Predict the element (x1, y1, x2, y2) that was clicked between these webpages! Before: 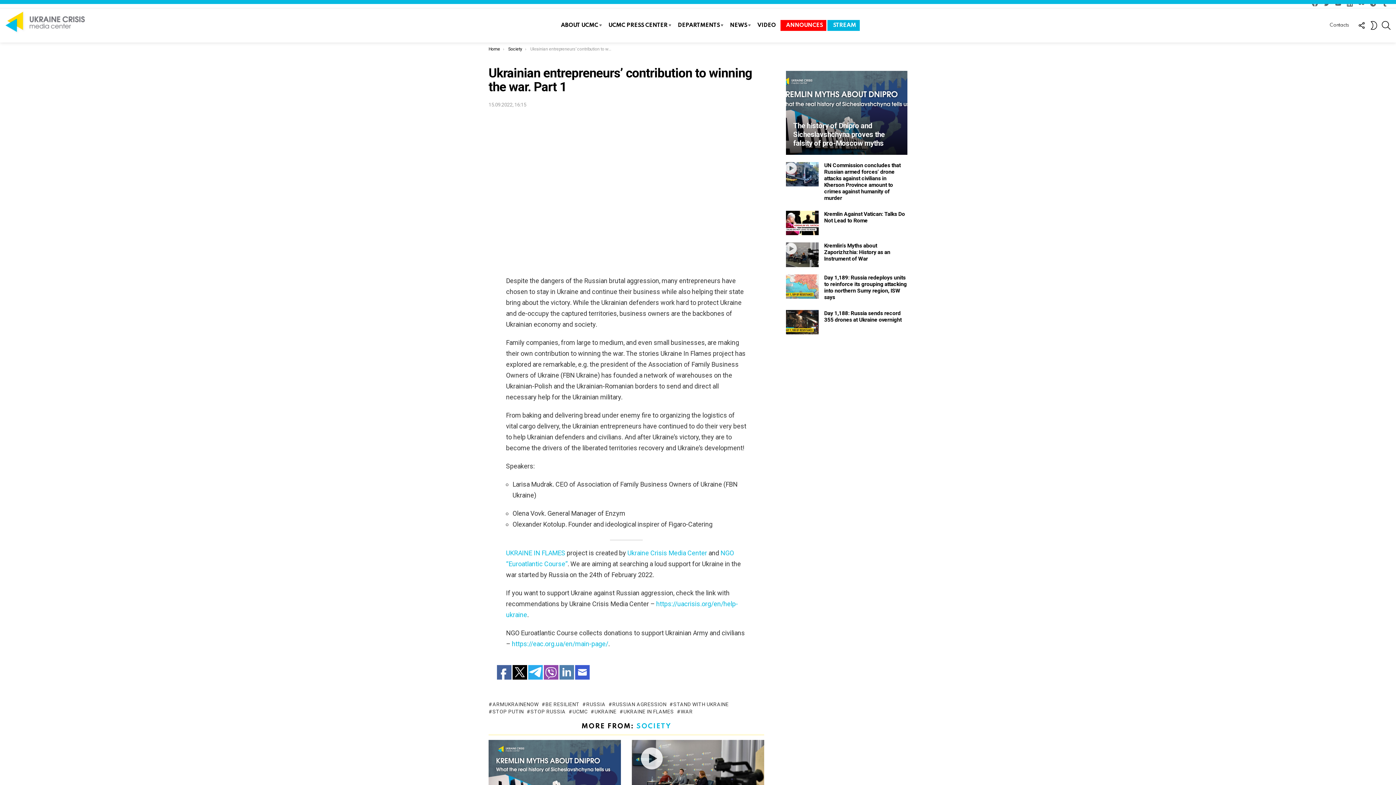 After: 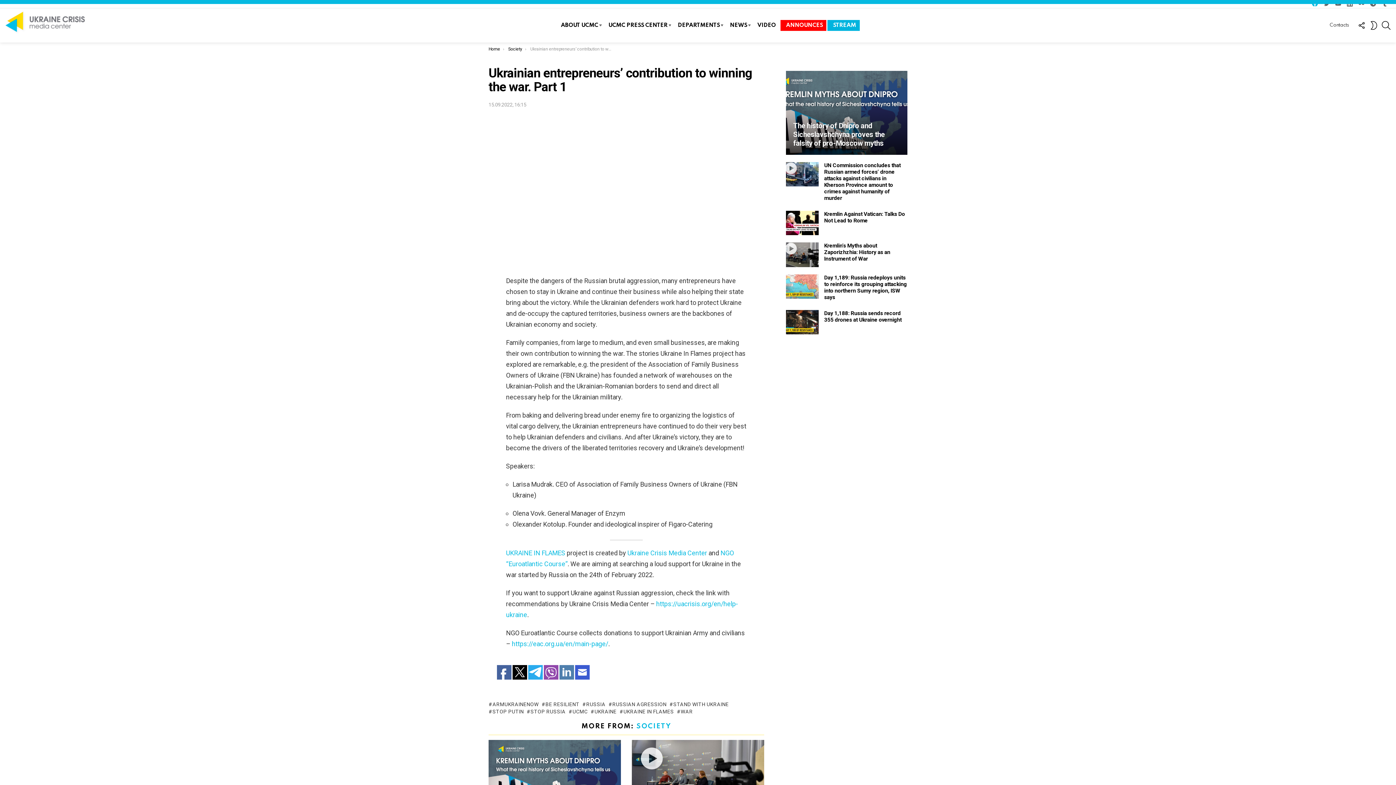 Action: bbox: (1309, 0, 1321, 8) label: facebook